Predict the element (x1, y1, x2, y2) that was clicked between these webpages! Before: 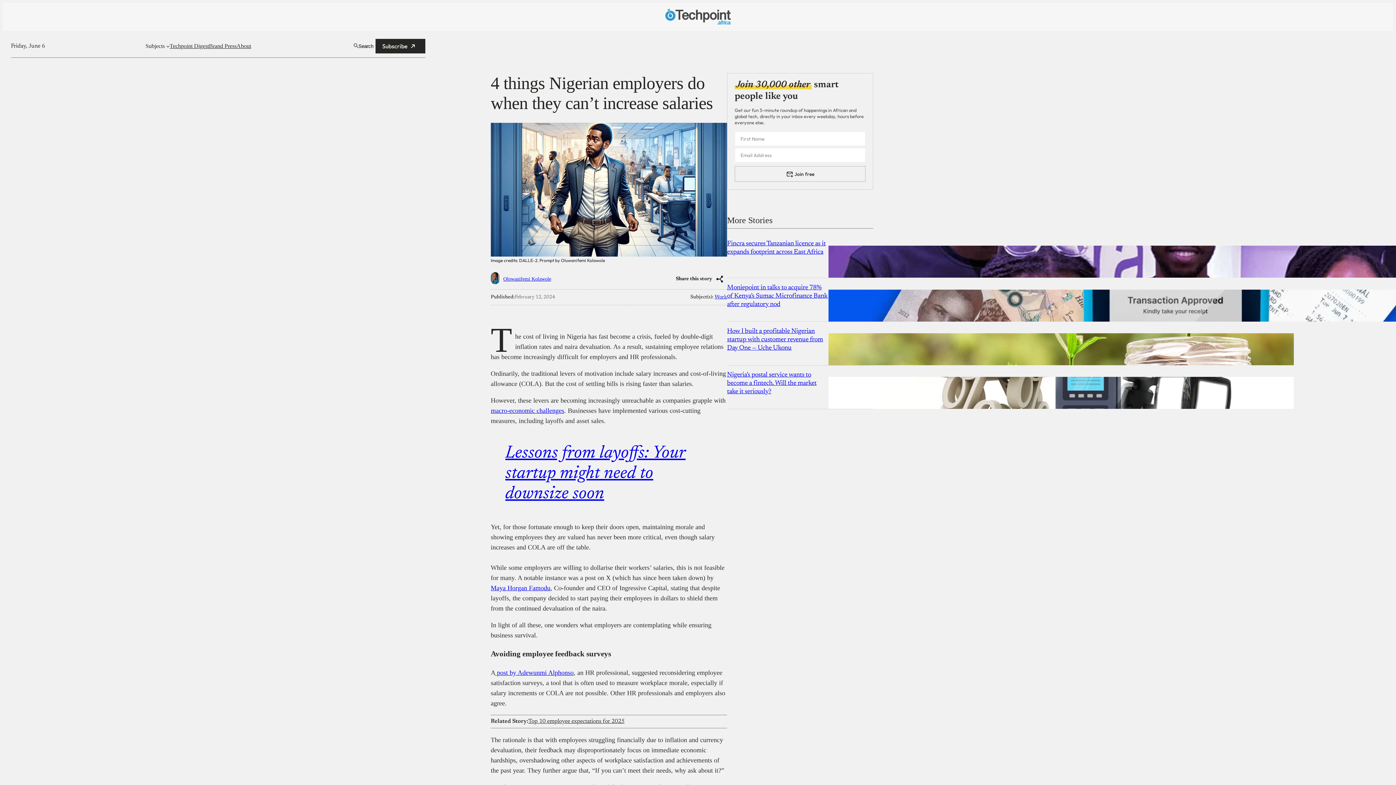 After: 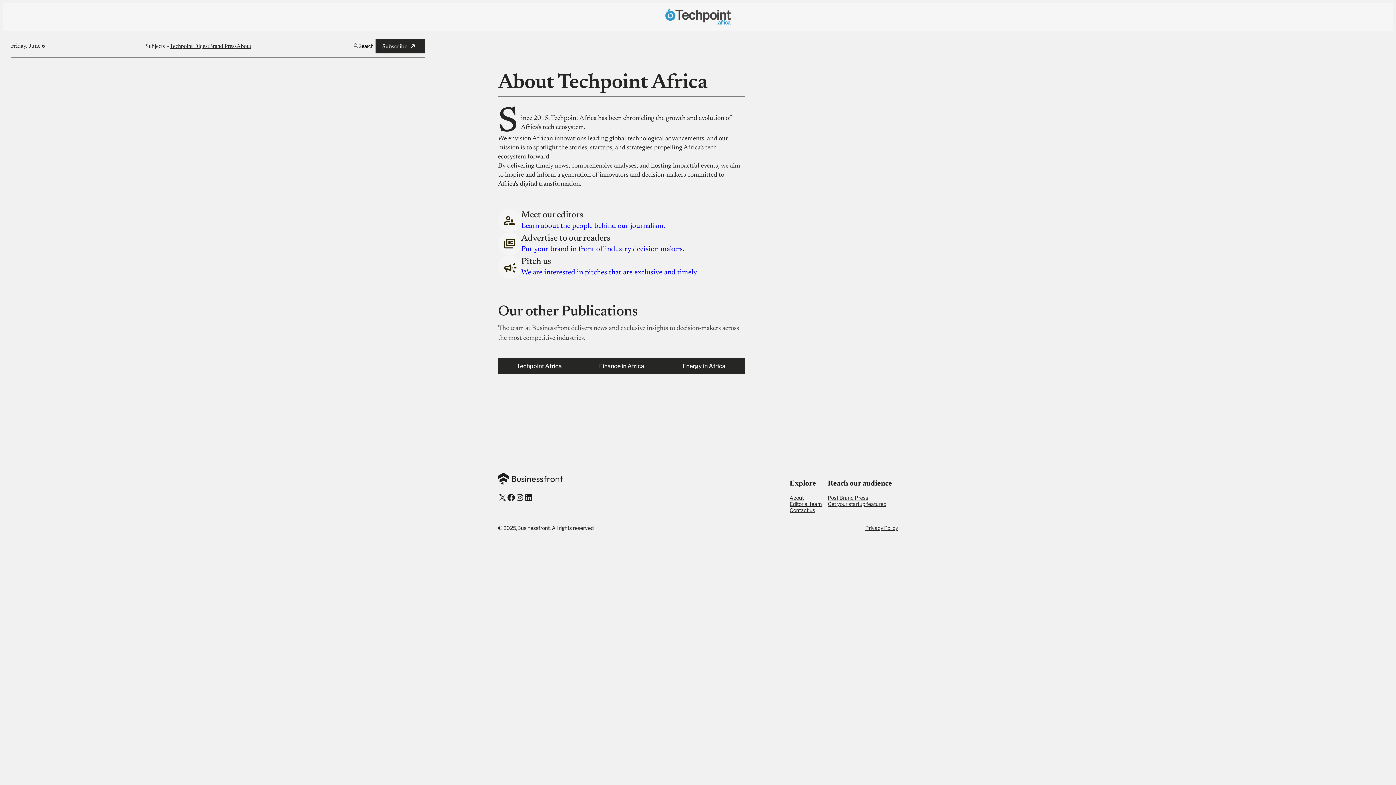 Action: bbox: (236, 42, 251, 49) label: About